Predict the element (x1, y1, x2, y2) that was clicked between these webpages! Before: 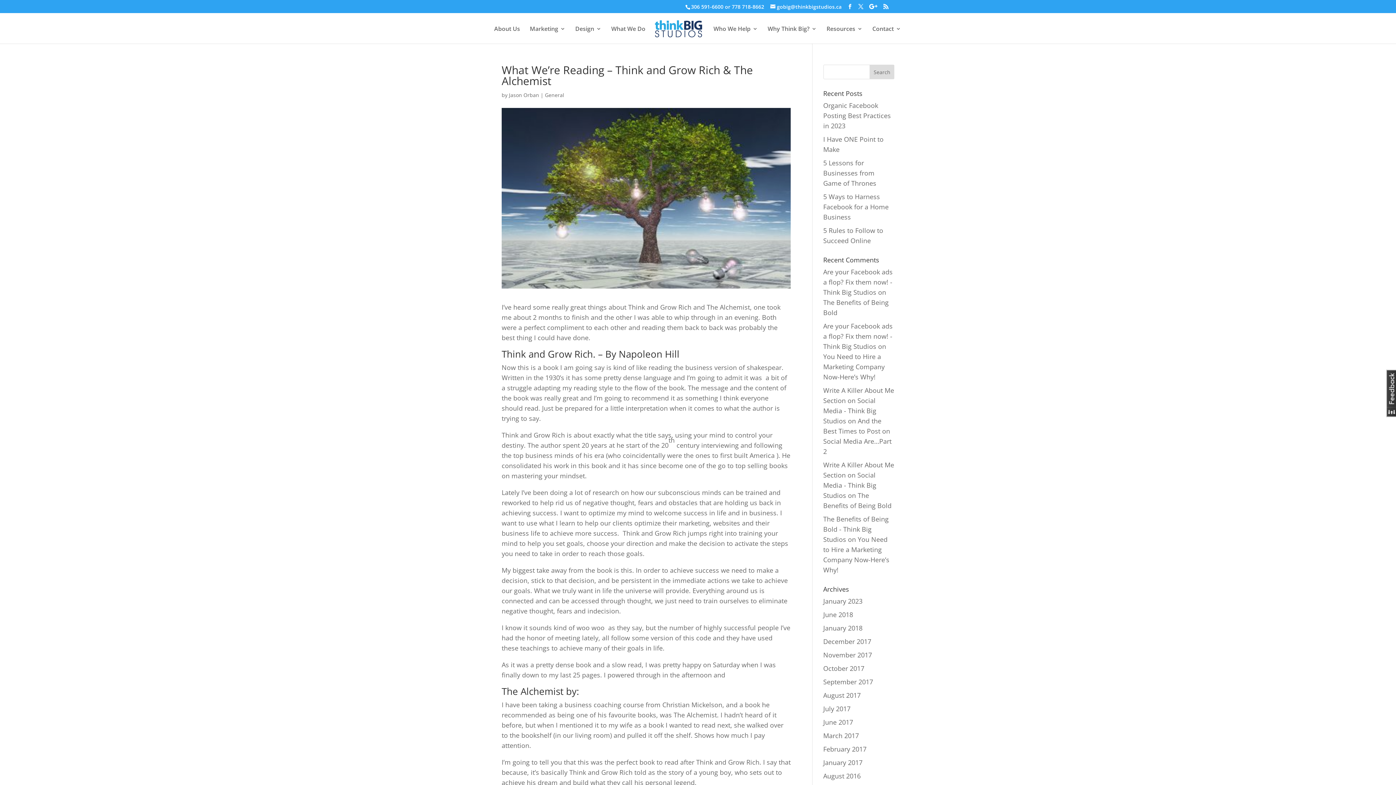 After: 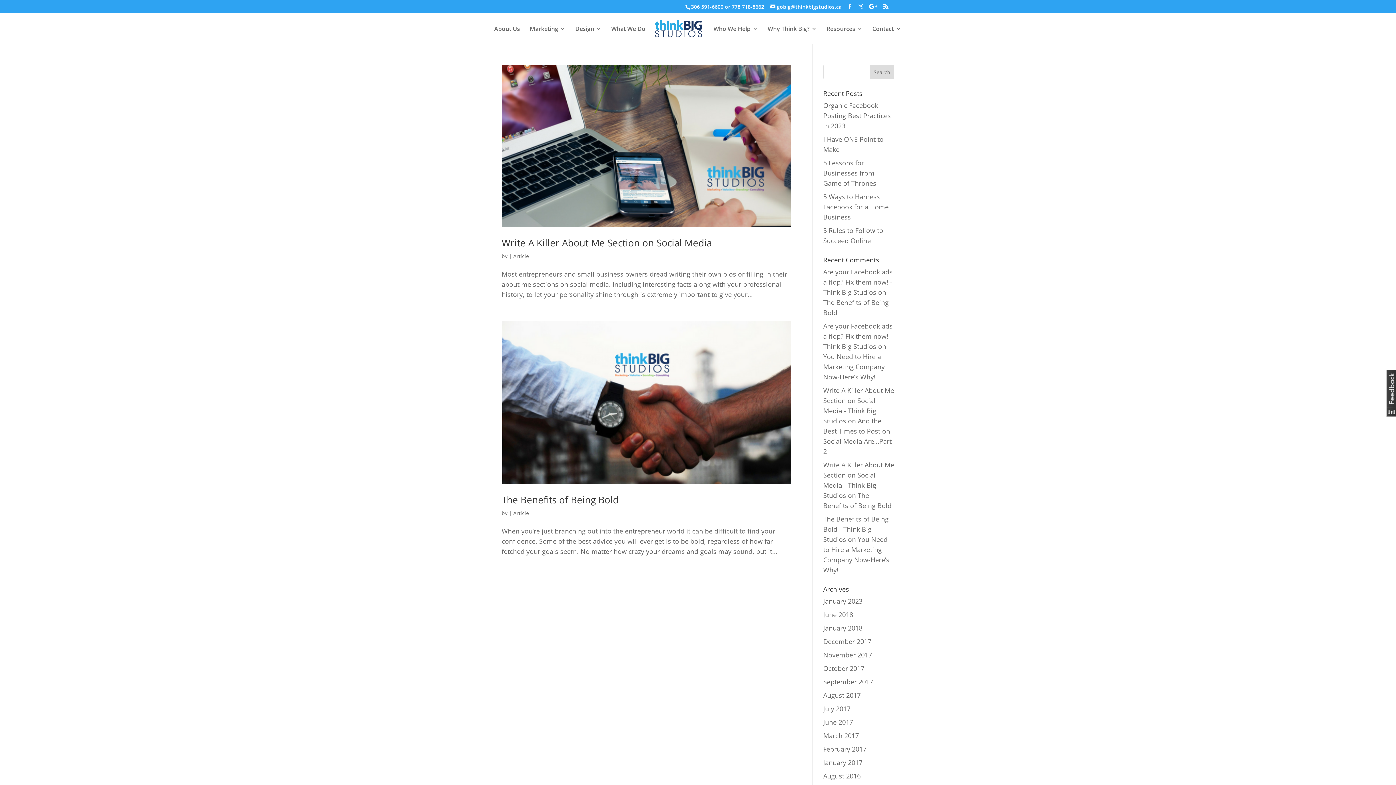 Action: label: October 2017 bbox: (823, 664, 864, 673)